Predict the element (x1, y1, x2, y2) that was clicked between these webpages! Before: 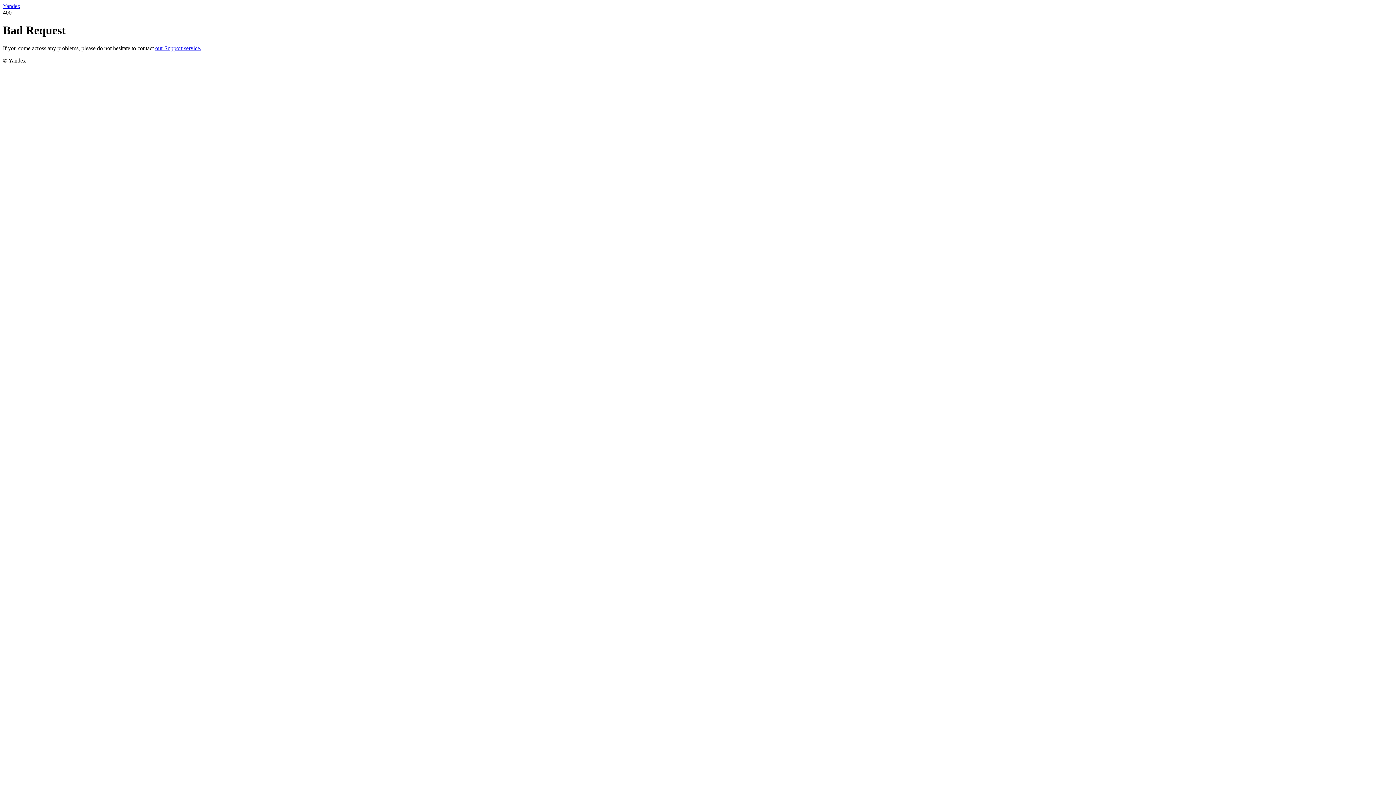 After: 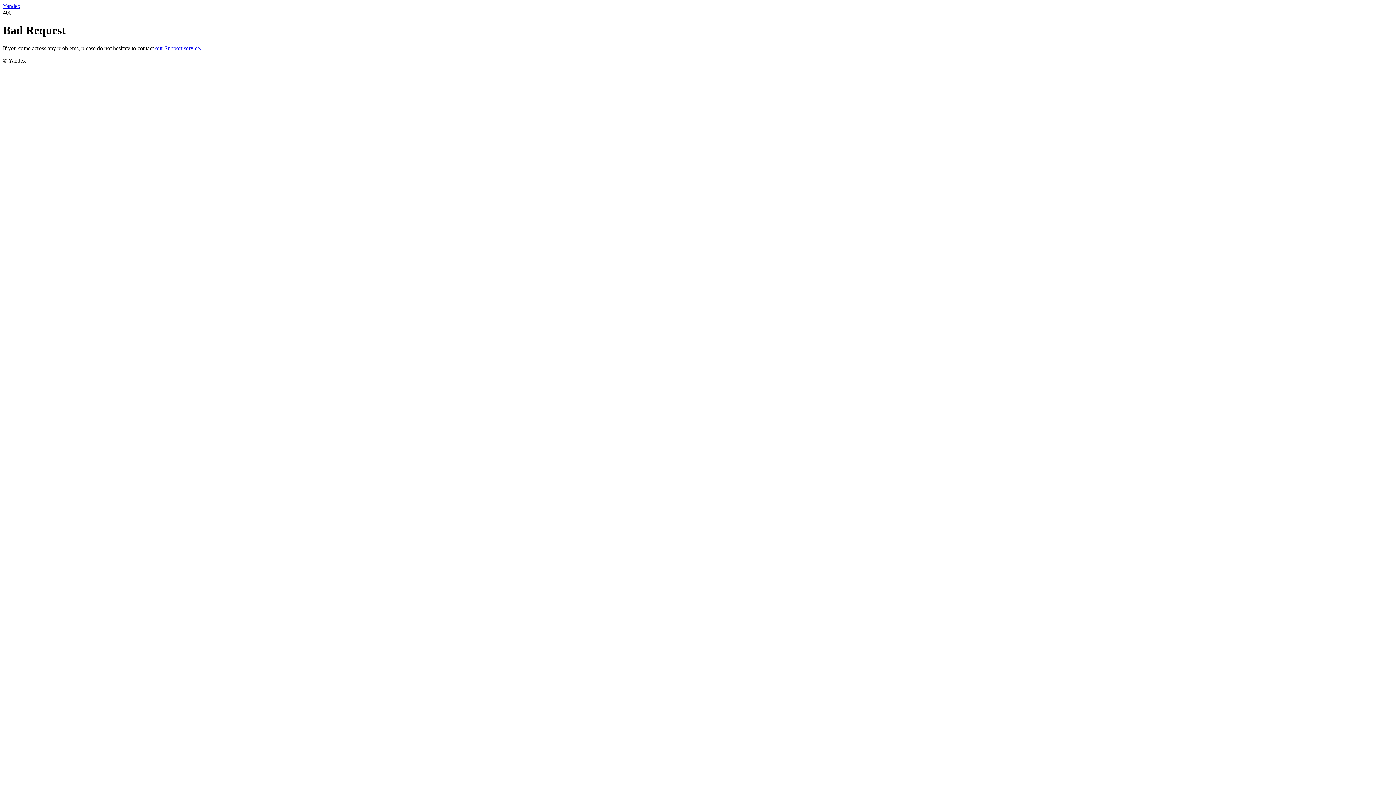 Action: label: Yandex bbox: (2, 2, 20, 9)